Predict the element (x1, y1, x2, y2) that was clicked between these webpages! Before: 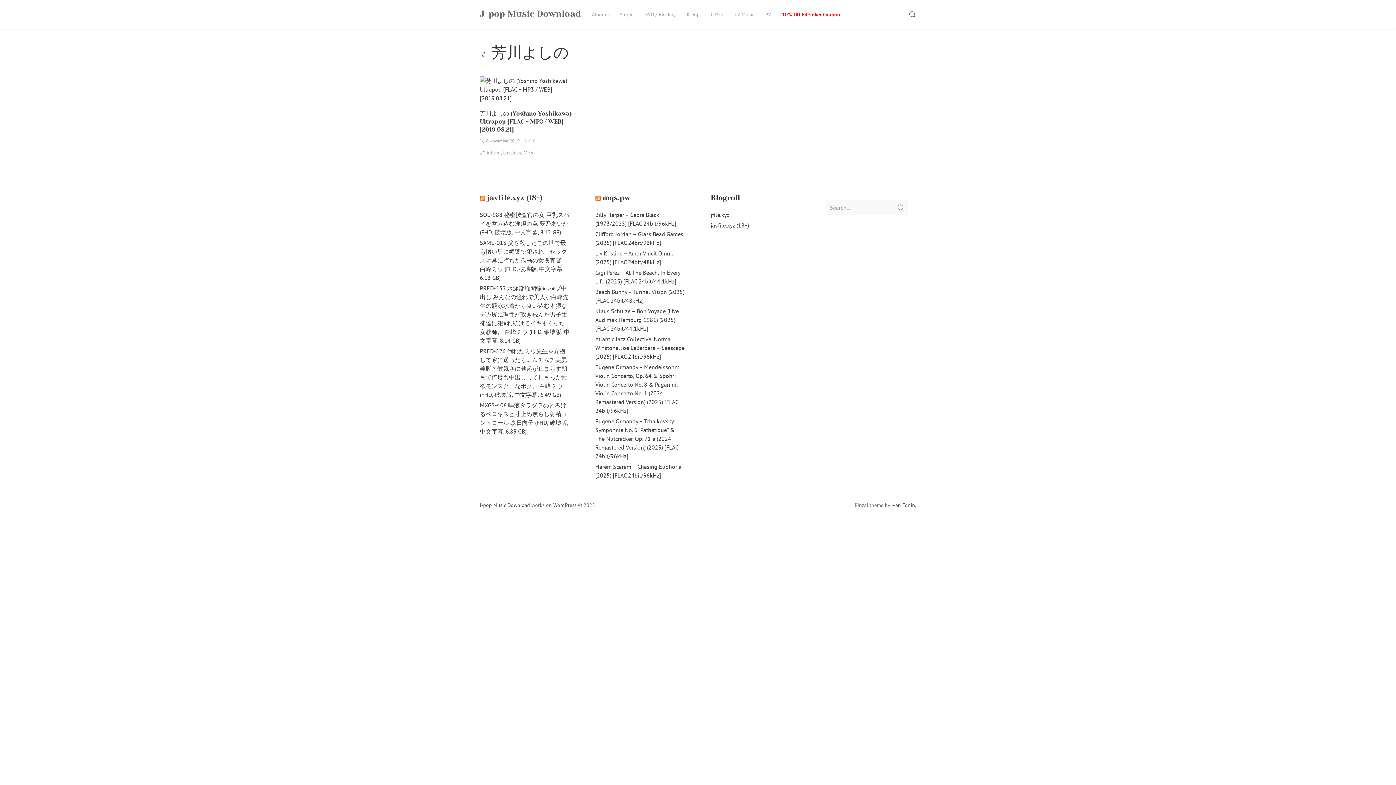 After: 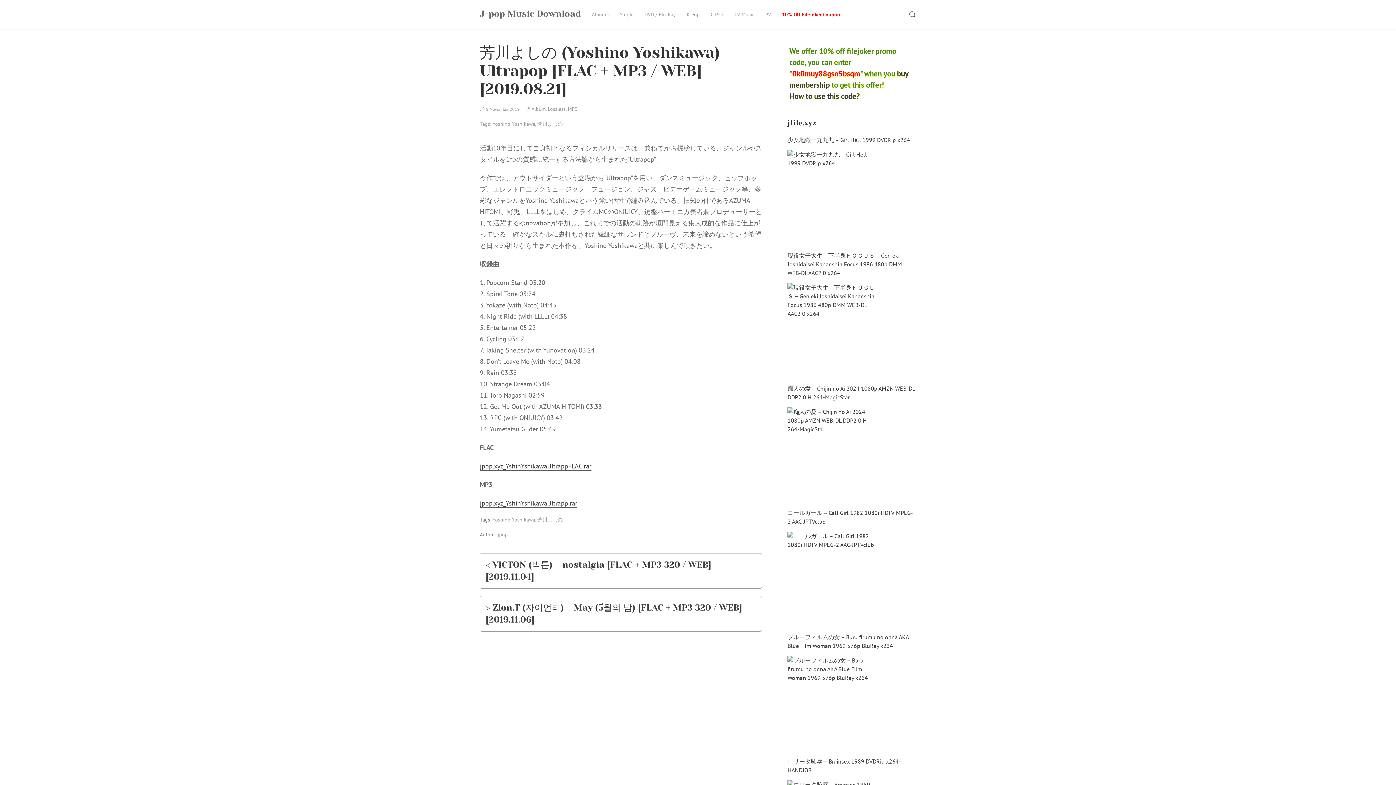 Action: label: 芳川よしの (Yoshino Yoshikawa) – Ultrapop [FLAC + MP3 / WEB] [2019.08.21] bbox: (480, 110, 576, 133)